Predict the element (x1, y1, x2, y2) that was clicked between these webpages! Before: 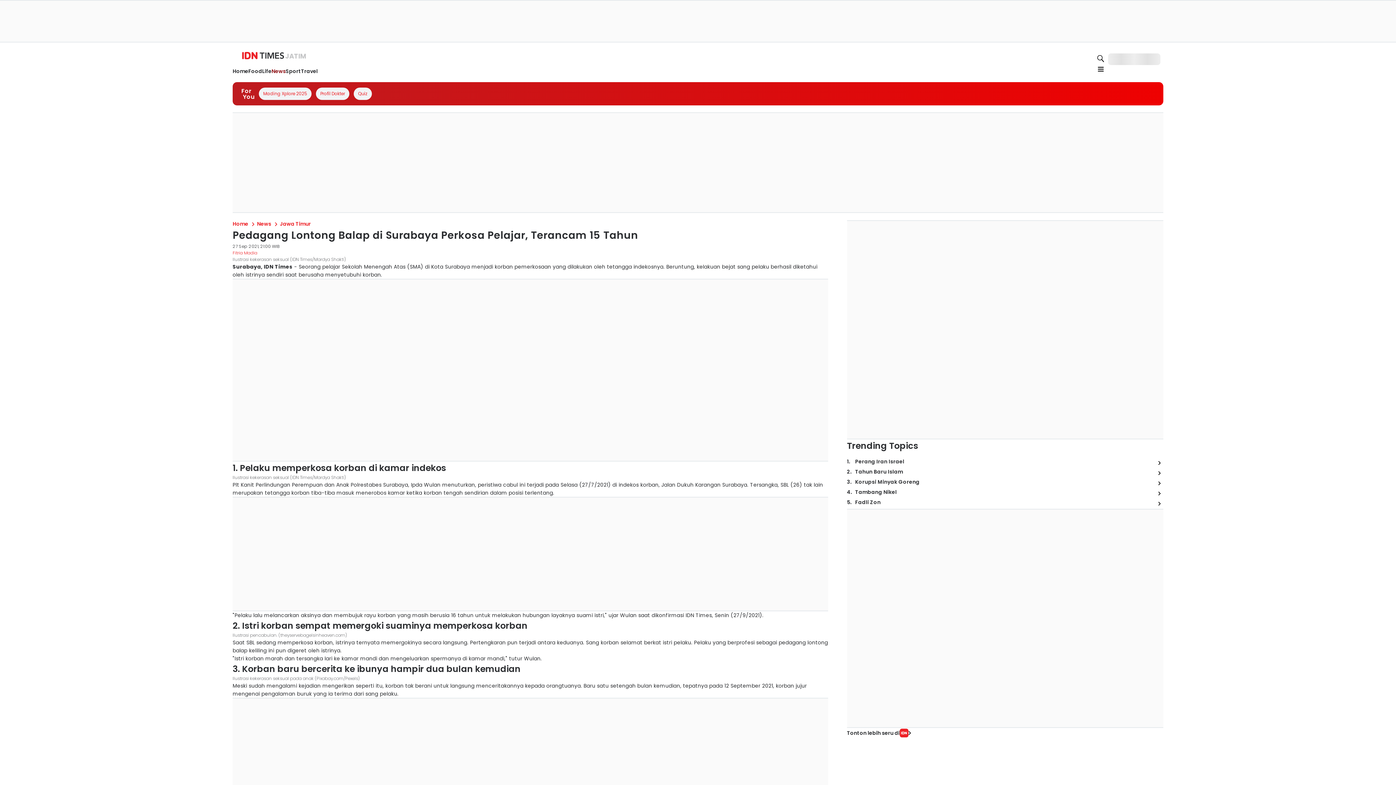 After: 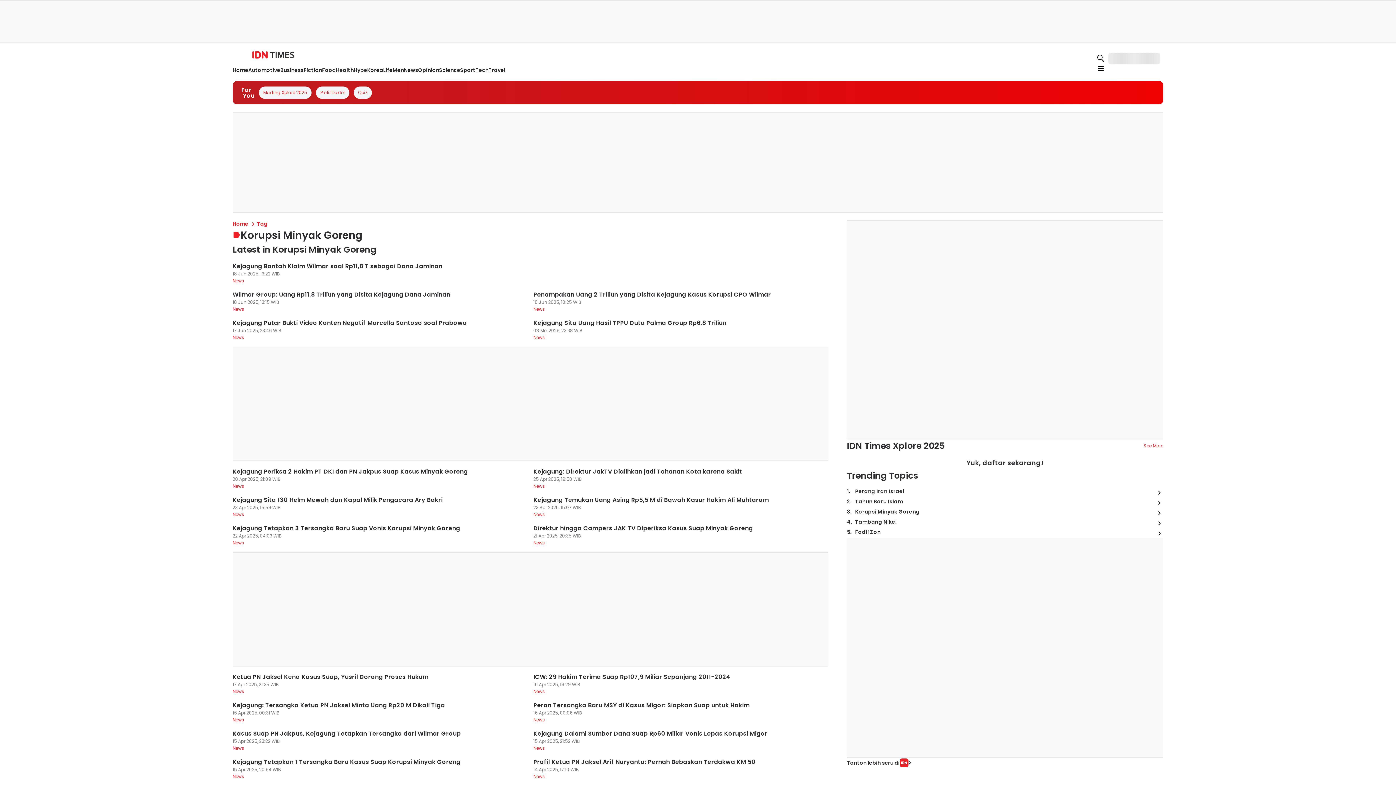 Action: bbox: (1154, 478, 1163, 488)